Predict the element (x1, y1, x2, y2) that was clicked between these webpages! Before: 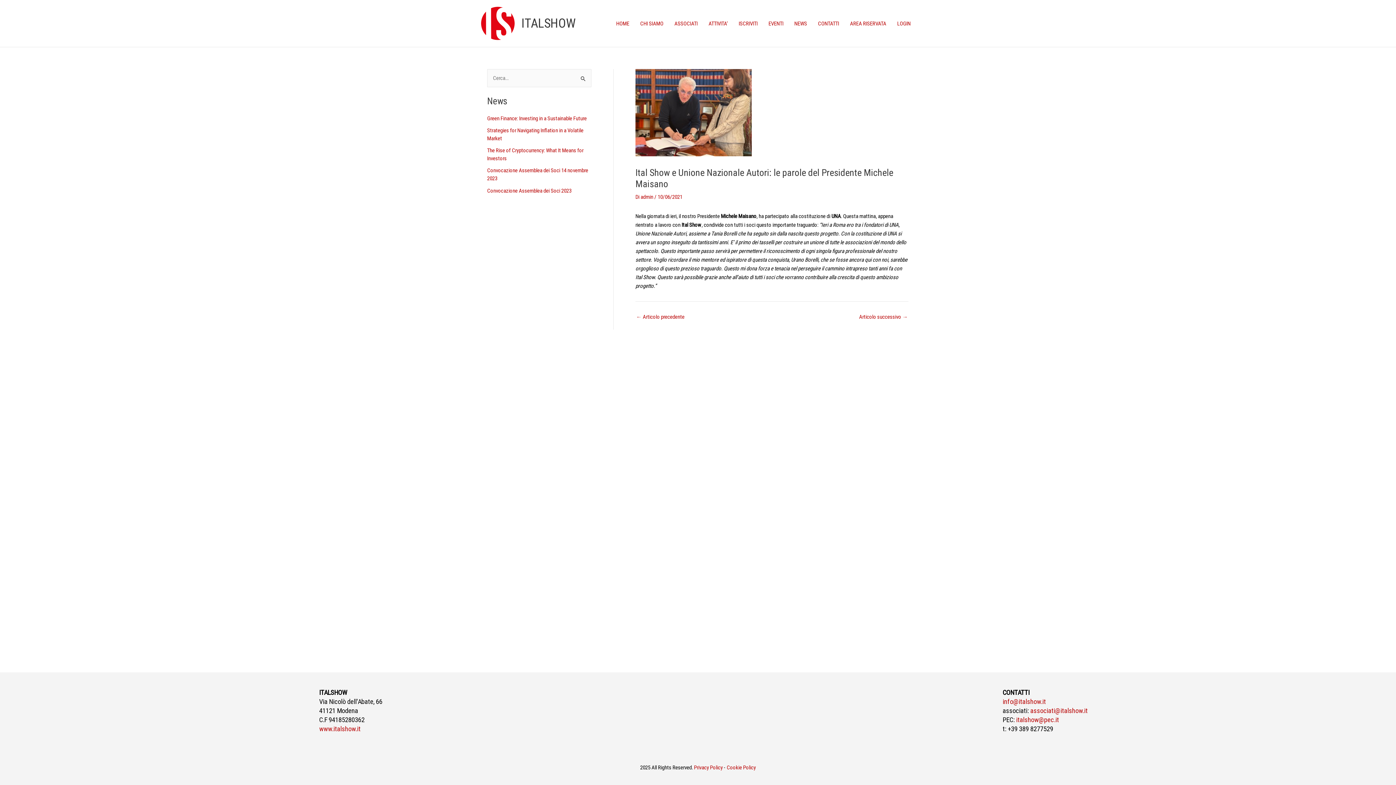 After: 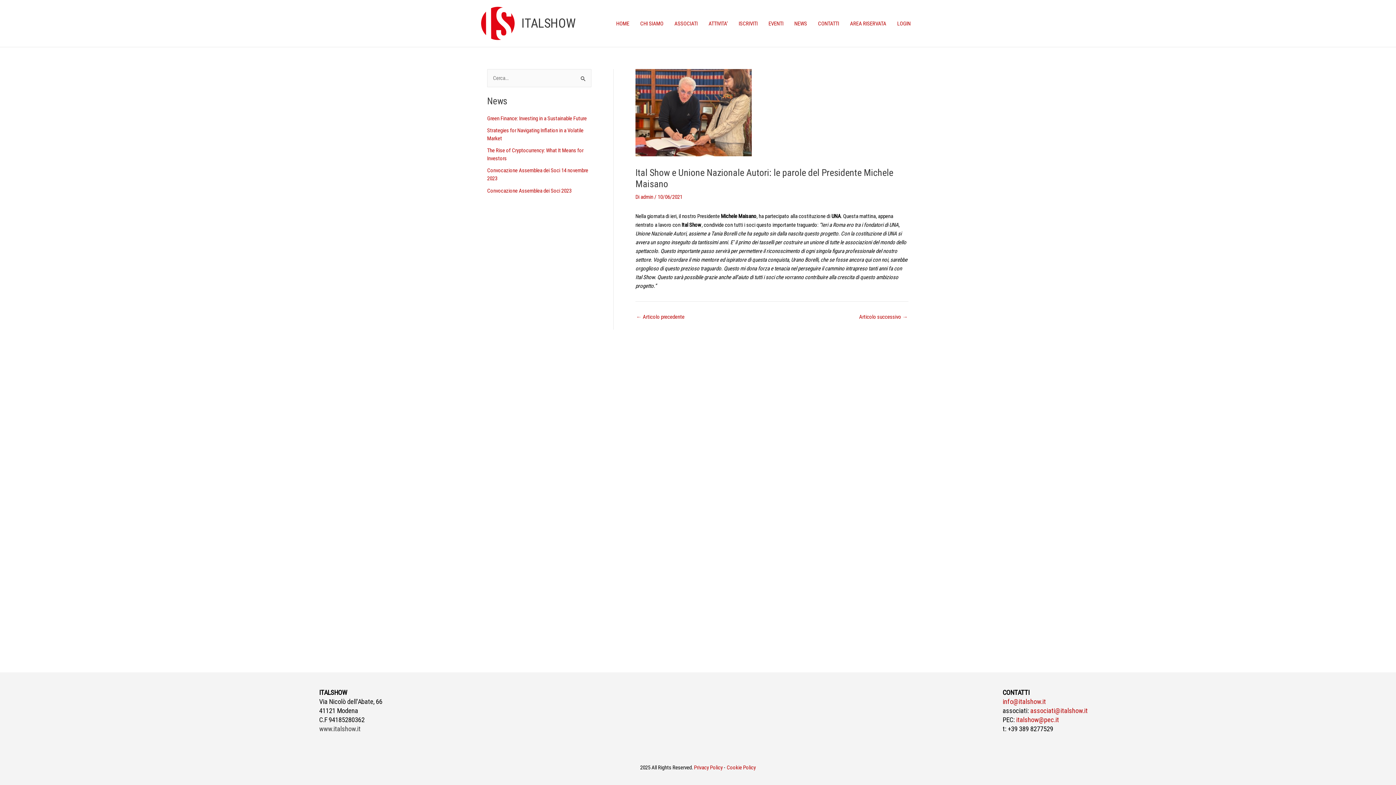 Action: label: www.italshow.it bbox: (319, 725, 360, 733)